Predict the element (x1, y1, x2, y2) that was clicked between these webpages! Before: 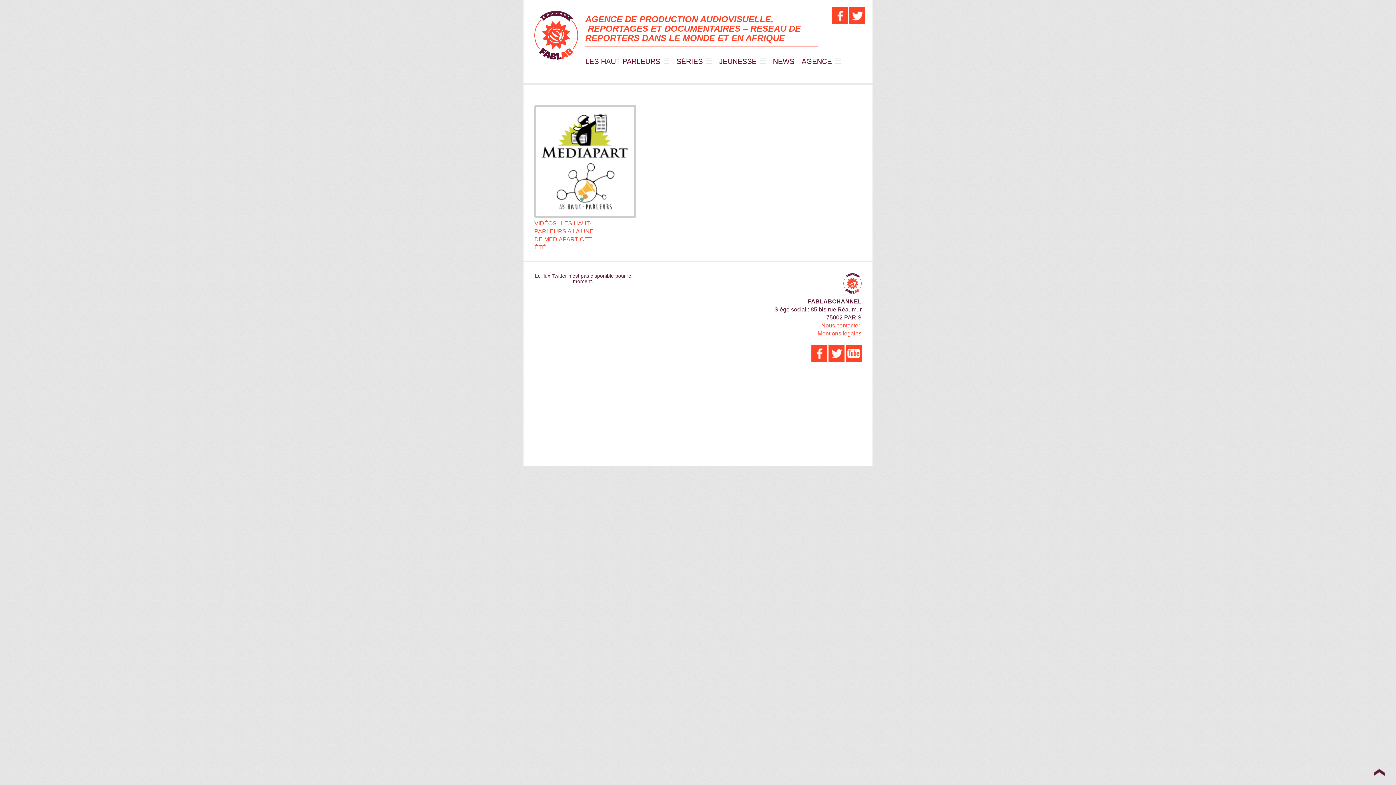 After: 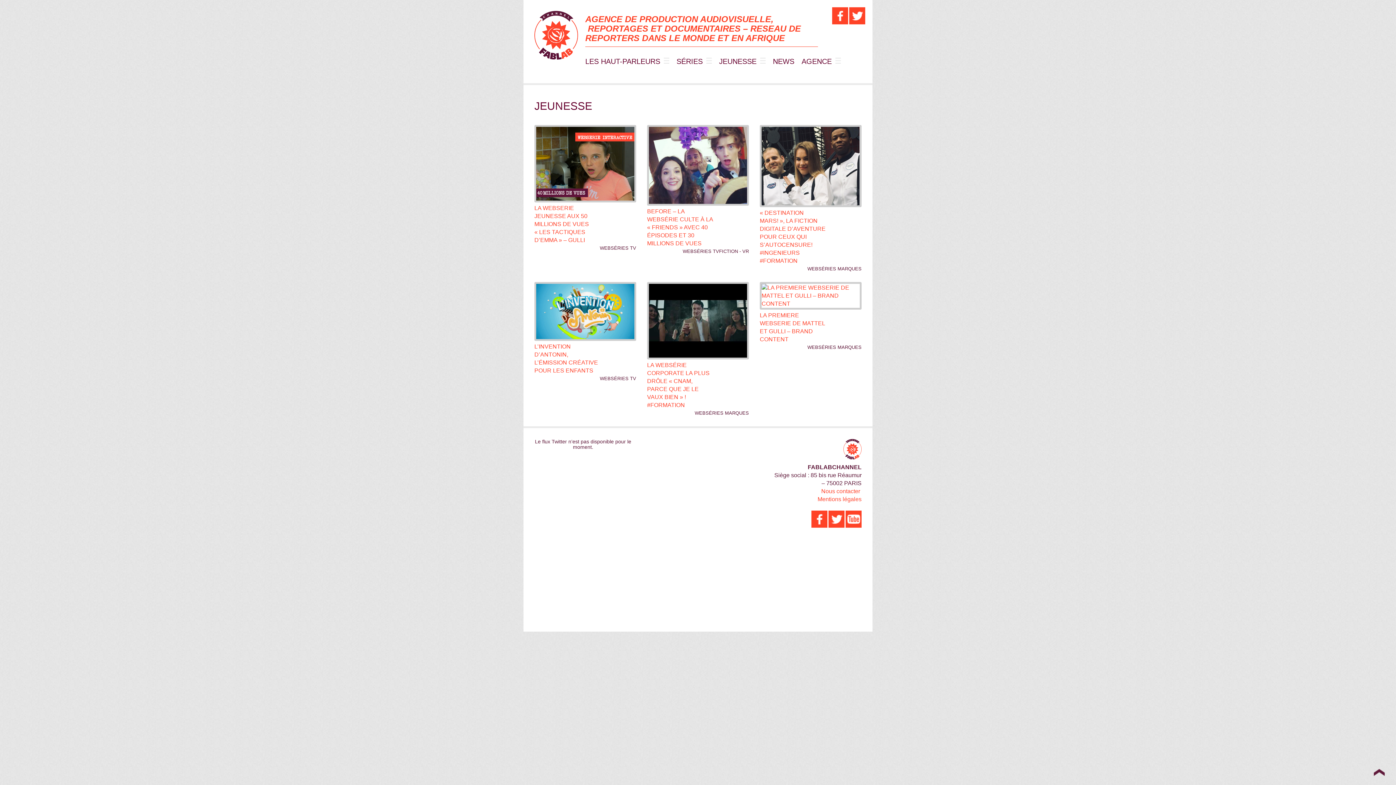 Action: bbox: (719, 57, 765, 65) label: JEUNESSE